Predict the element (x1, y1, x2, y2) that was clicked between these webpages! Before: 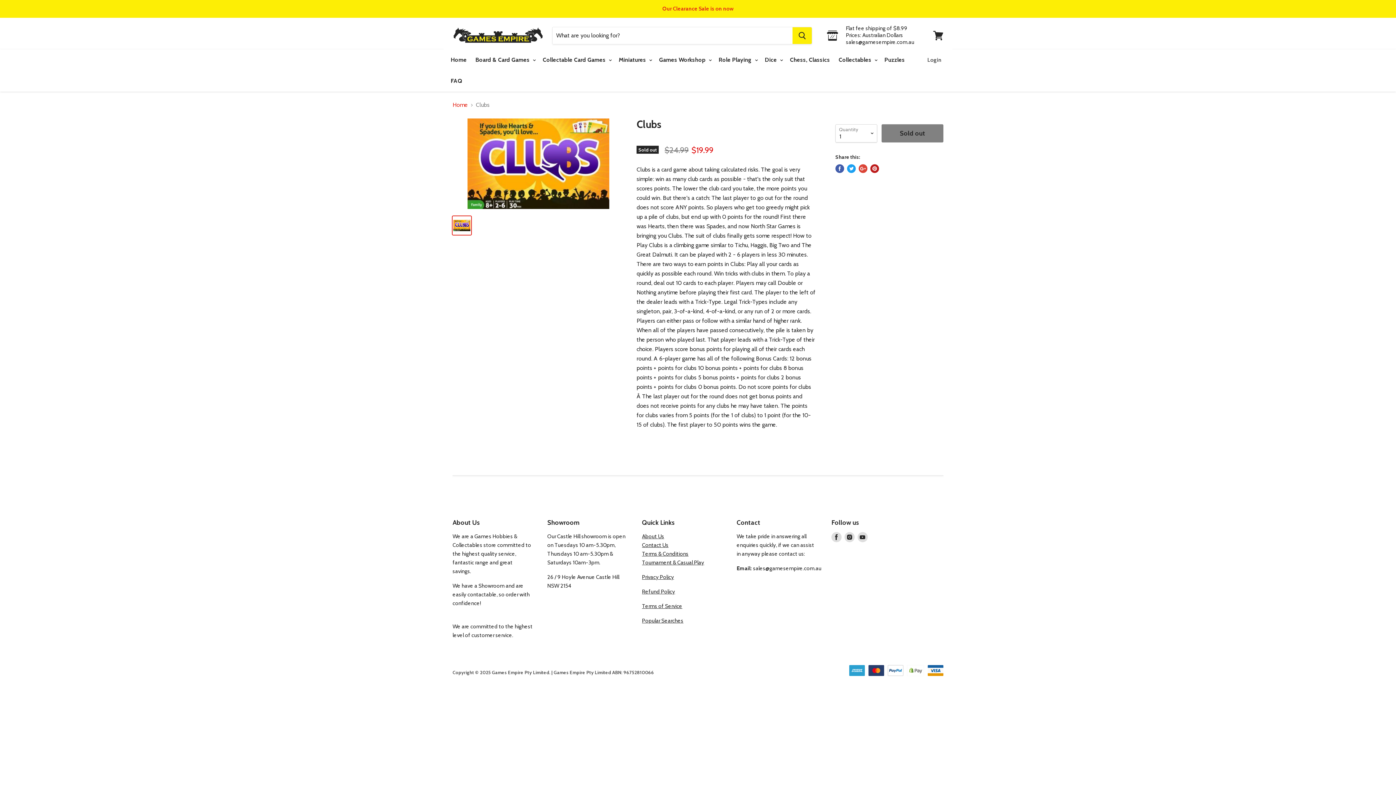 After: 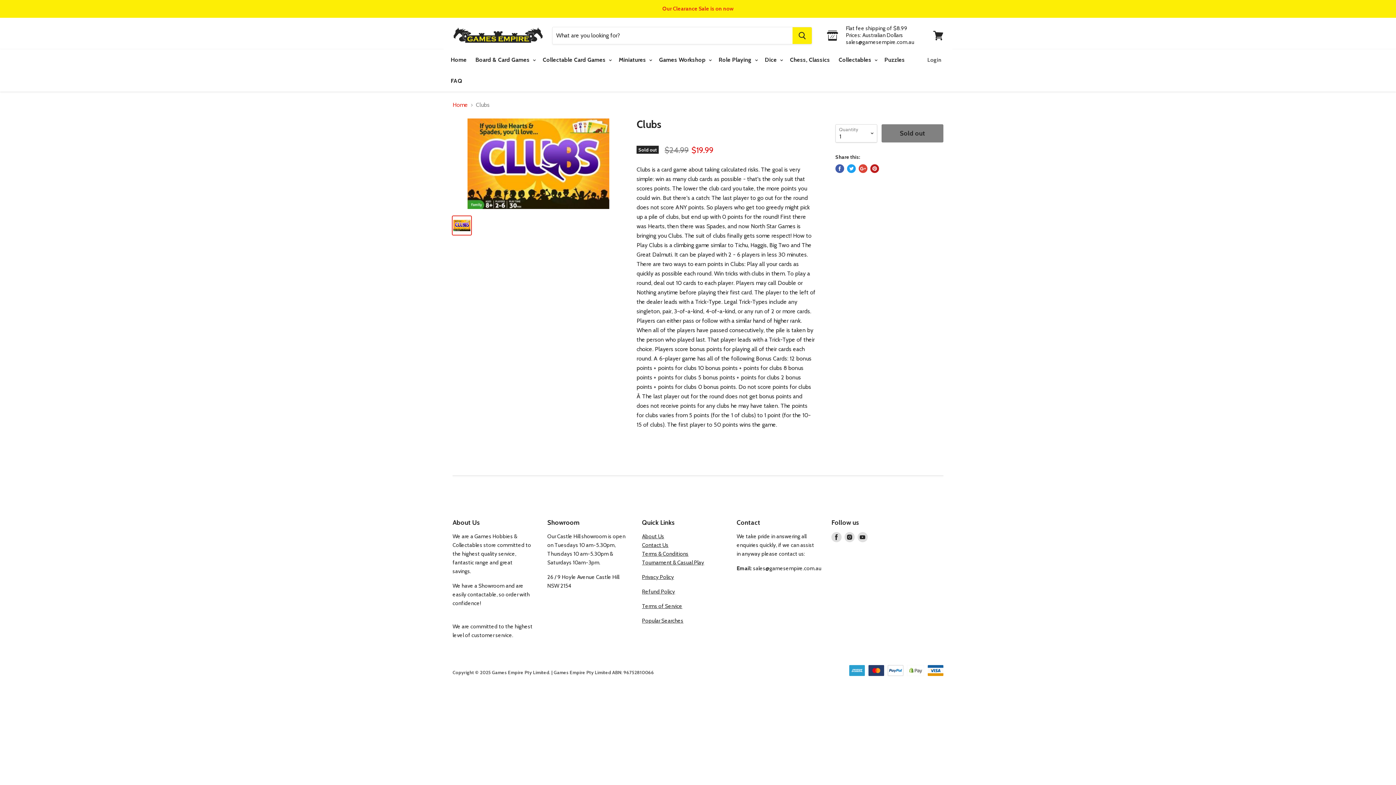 Action: label: Tweet on Twitter bbox: (847, 164, 856, 173)